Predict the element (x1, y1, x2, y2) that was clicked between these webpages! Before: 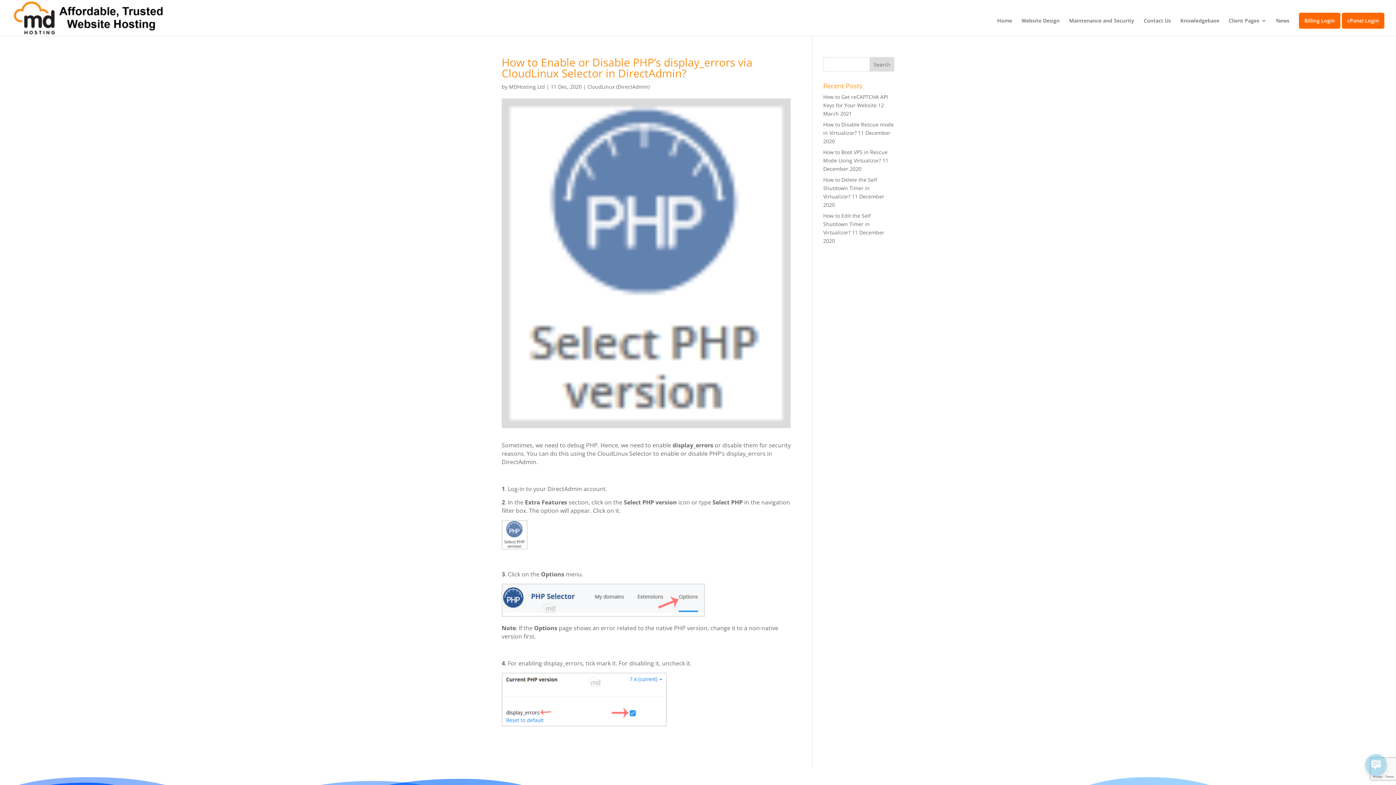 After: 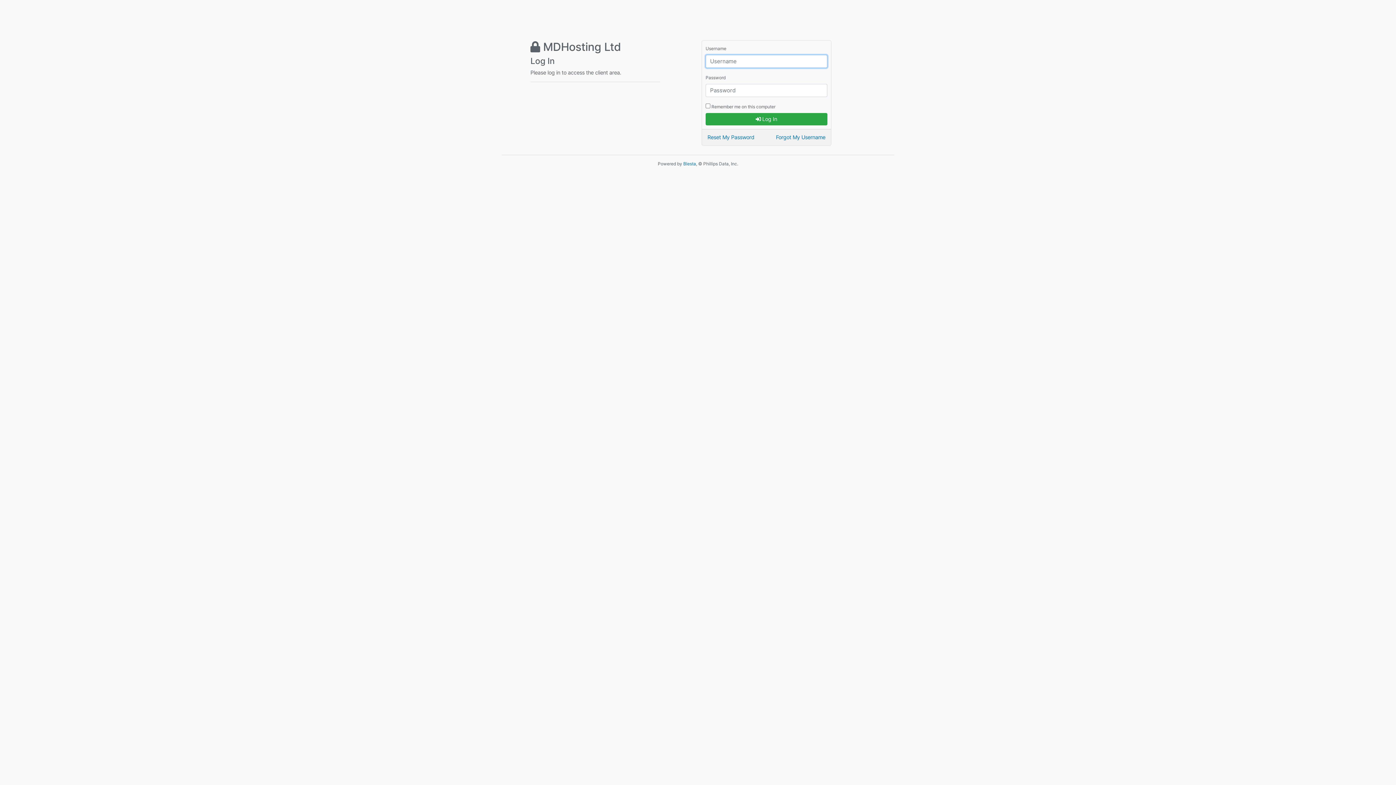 Action: label: Billing Login bbox: (1299, 12, 1340, 28)